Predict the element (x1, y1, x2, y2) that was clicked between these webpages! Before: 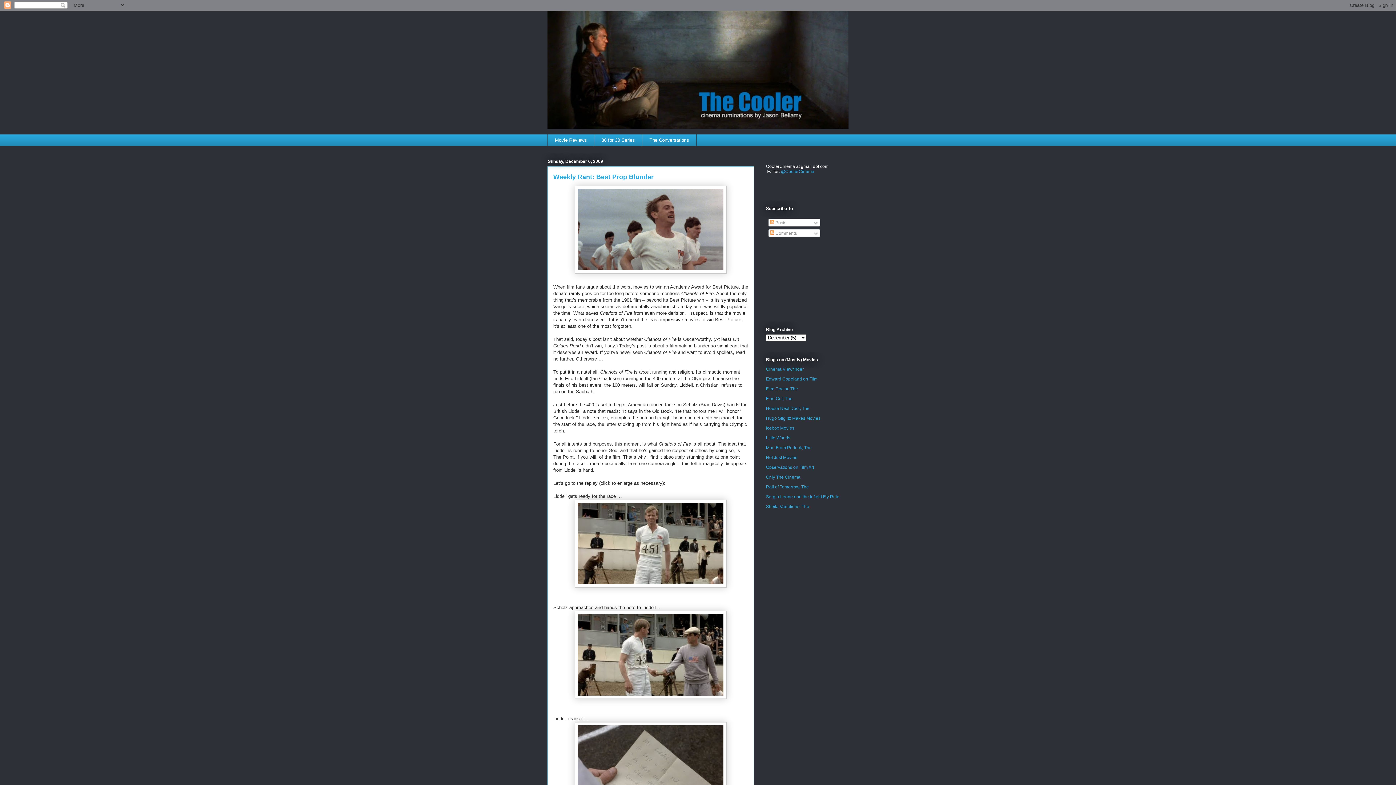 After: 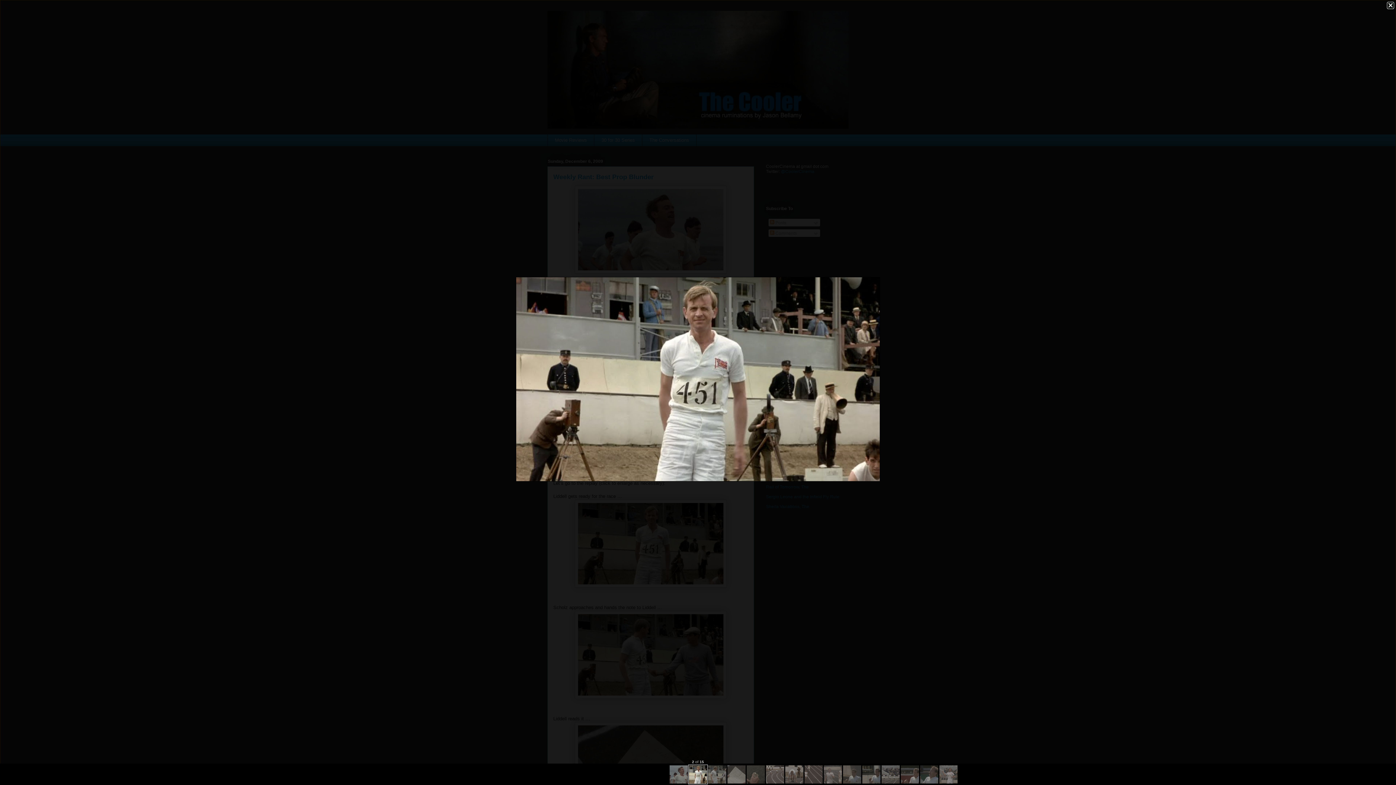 Action: bbox: (553, 499, 748, 587)